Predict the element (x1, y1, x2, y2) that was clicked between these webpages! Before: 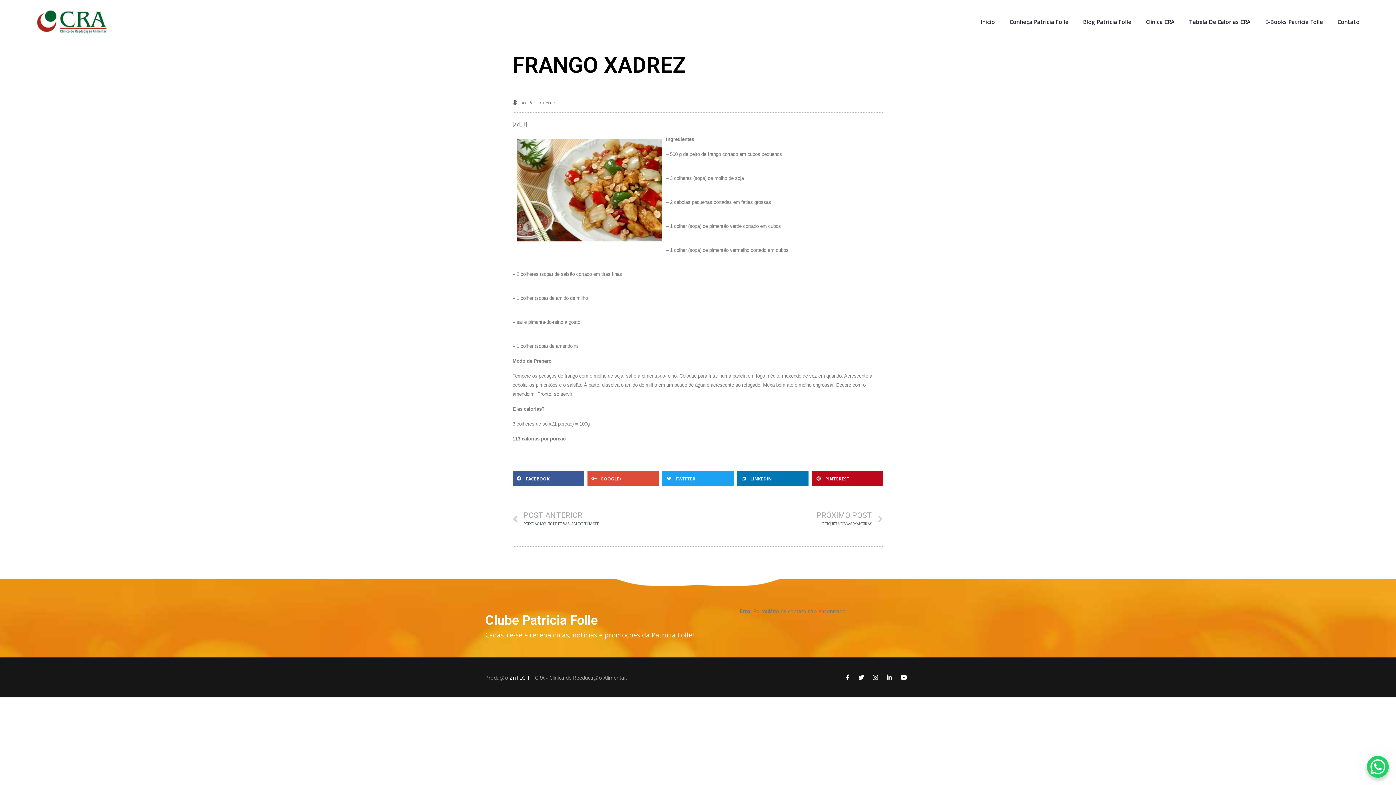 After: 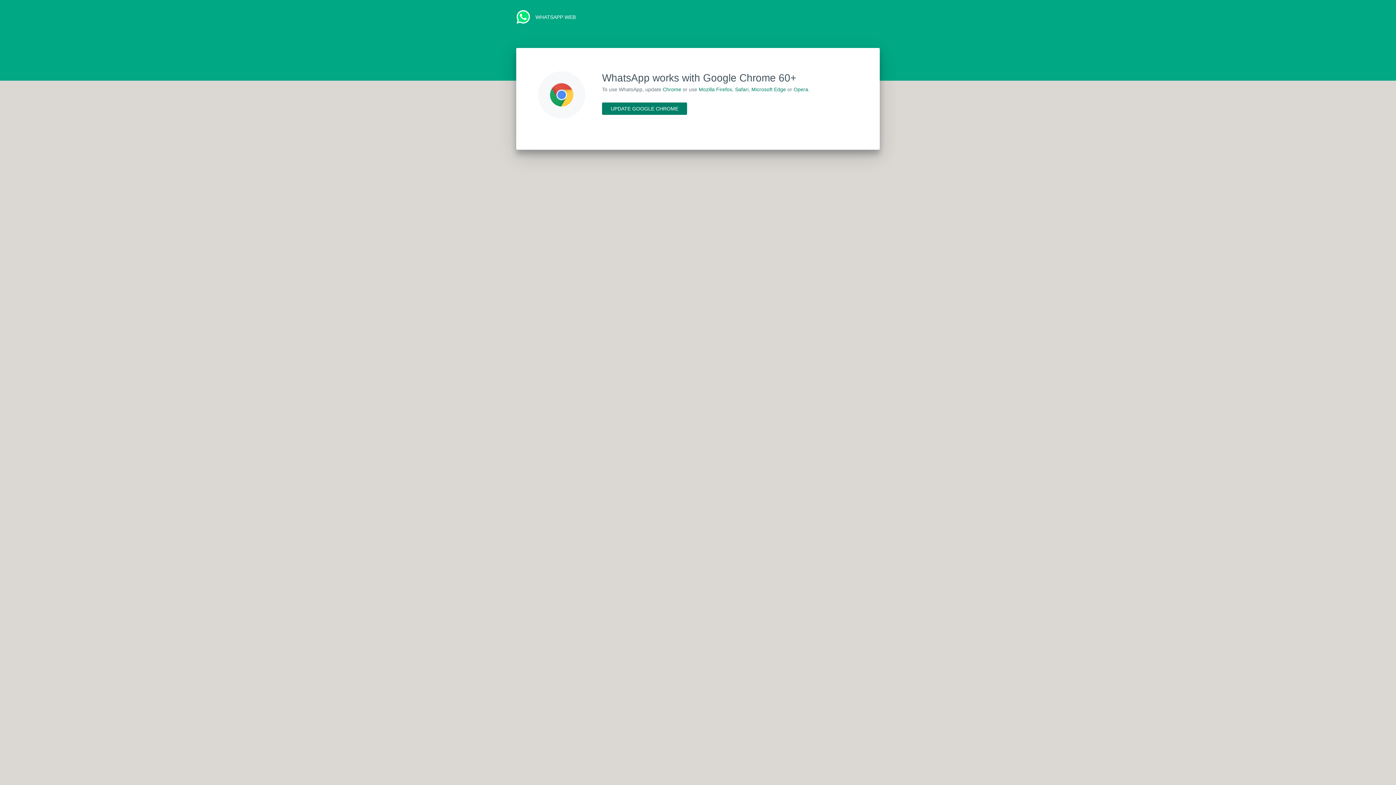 Action: bbox: (1367, 756, 1389, 778)